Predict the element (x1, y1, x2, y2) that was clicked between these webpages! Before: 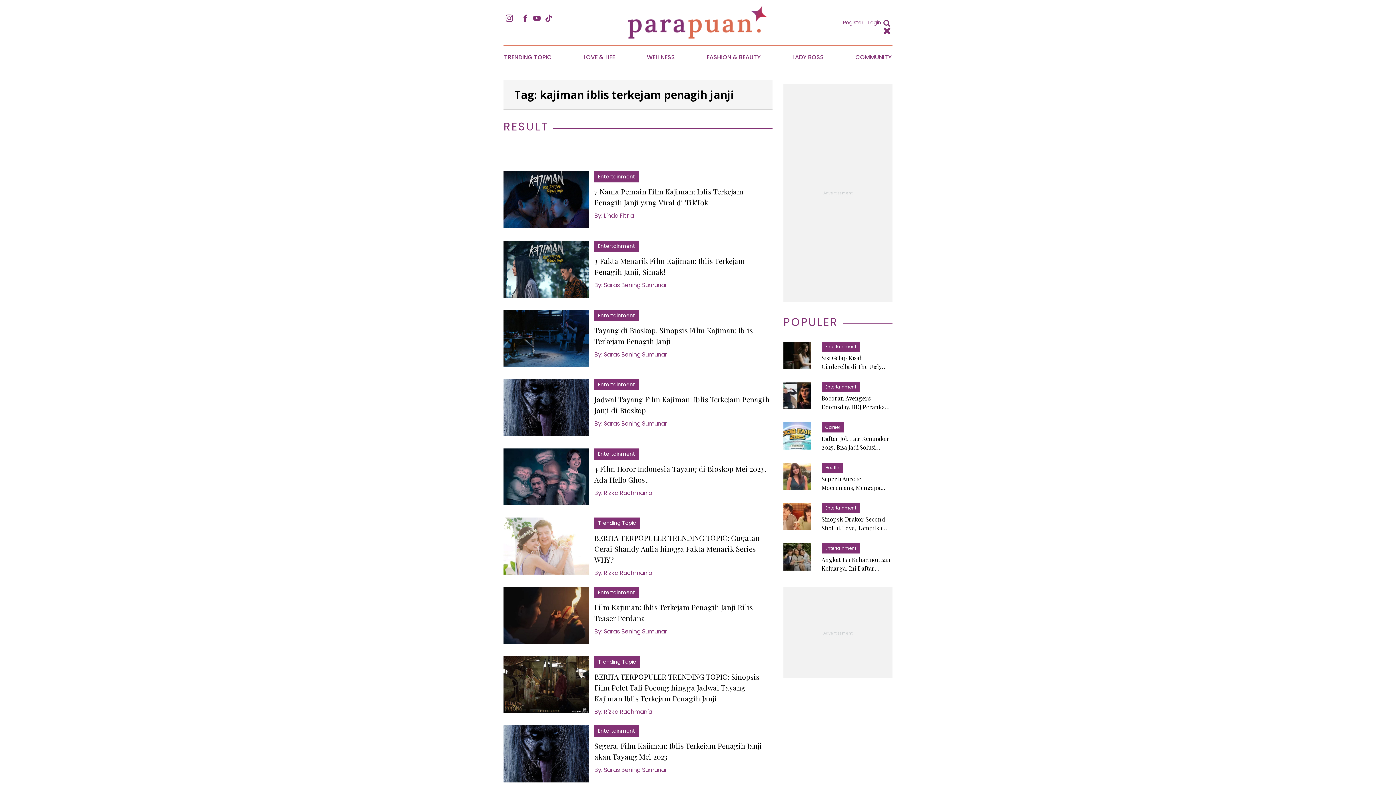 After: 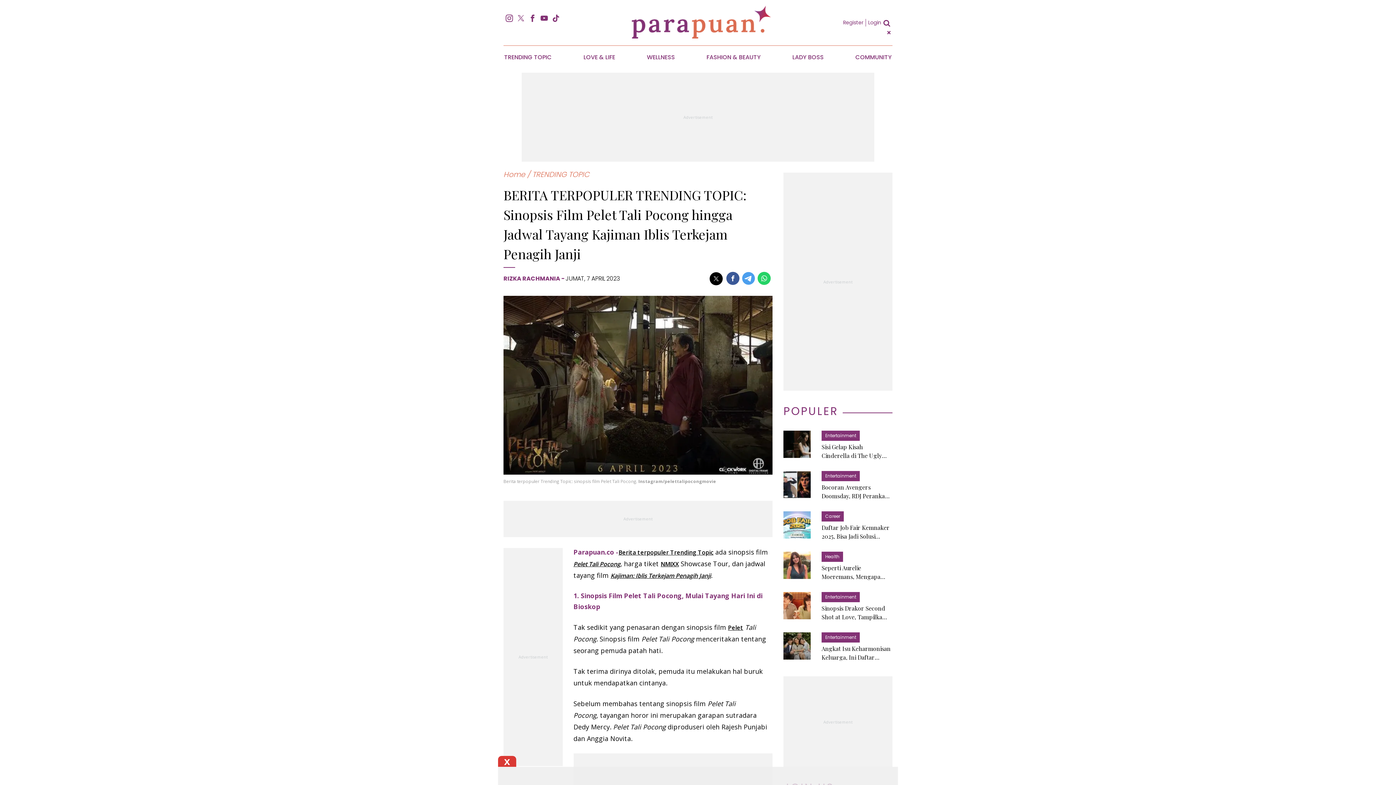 Action: label: Trending Topic

BERITA TERPOPULER TRENDING TOPIC: Sinopsis Film Pelet Tali Pocong hingga Jadwal Tayang Kajiman Iblis Terkejam Penagih Janji

By: Rizka Rachmania bbox: (503, 656, 772, 718)